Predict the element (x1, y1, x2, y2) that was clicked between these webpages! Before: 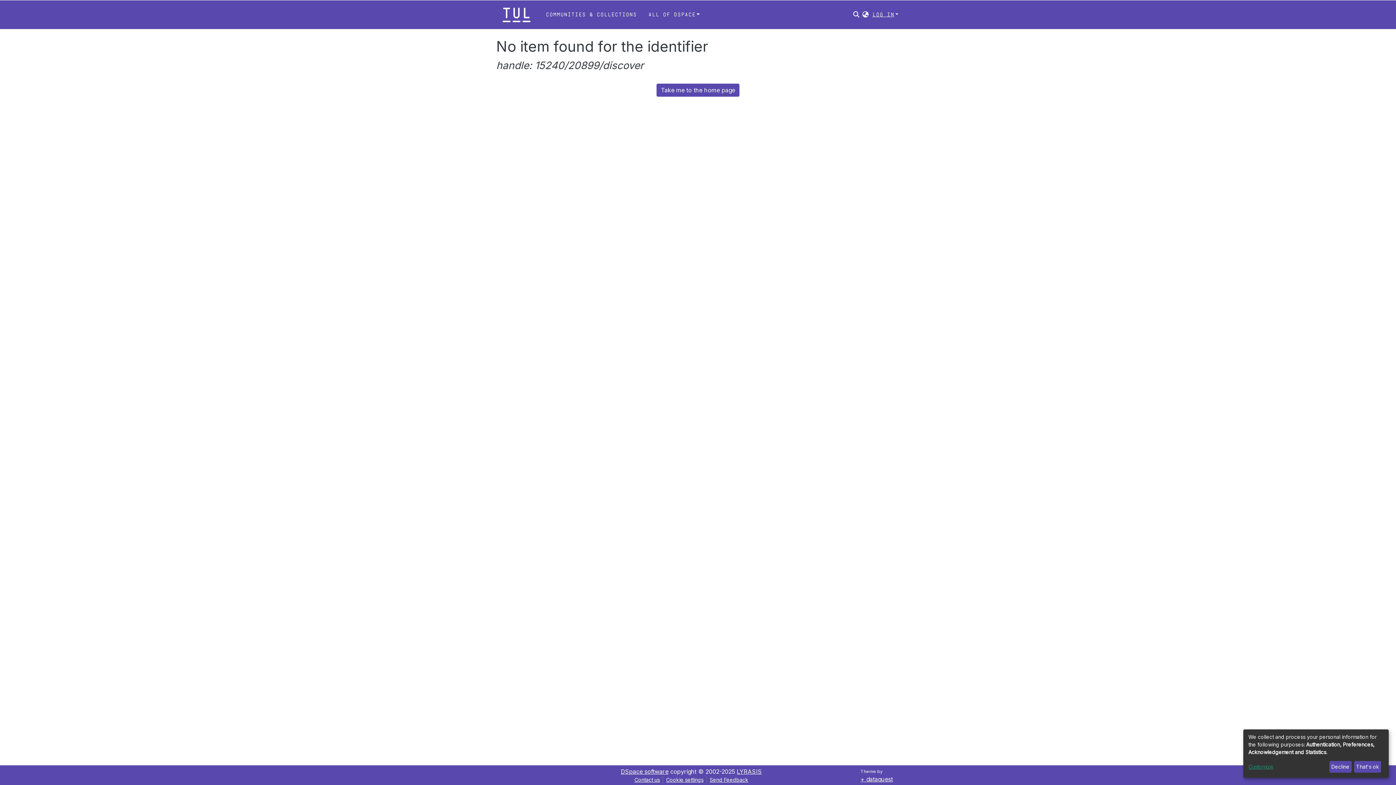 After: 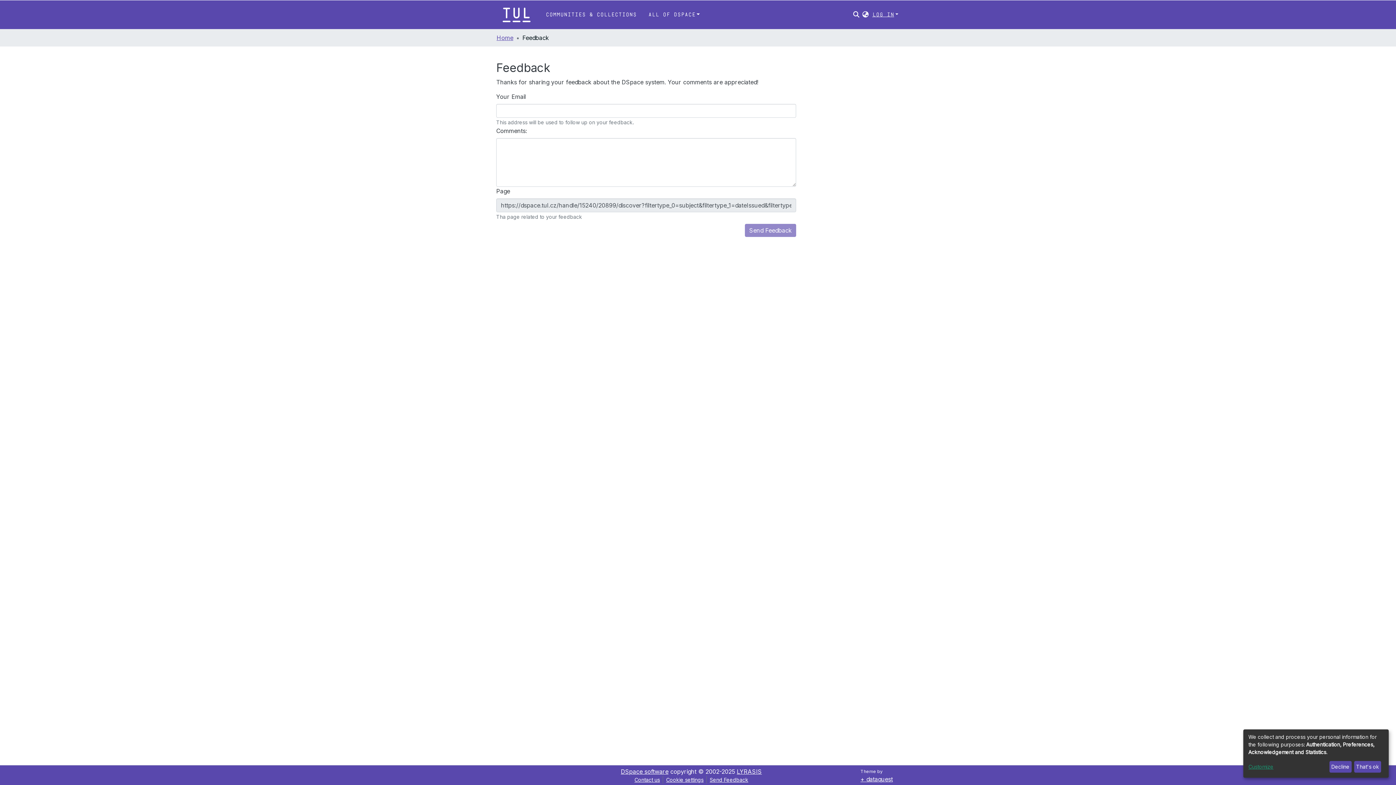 Action: label: Send Feedback bbox: (707, 776, 751, 783)